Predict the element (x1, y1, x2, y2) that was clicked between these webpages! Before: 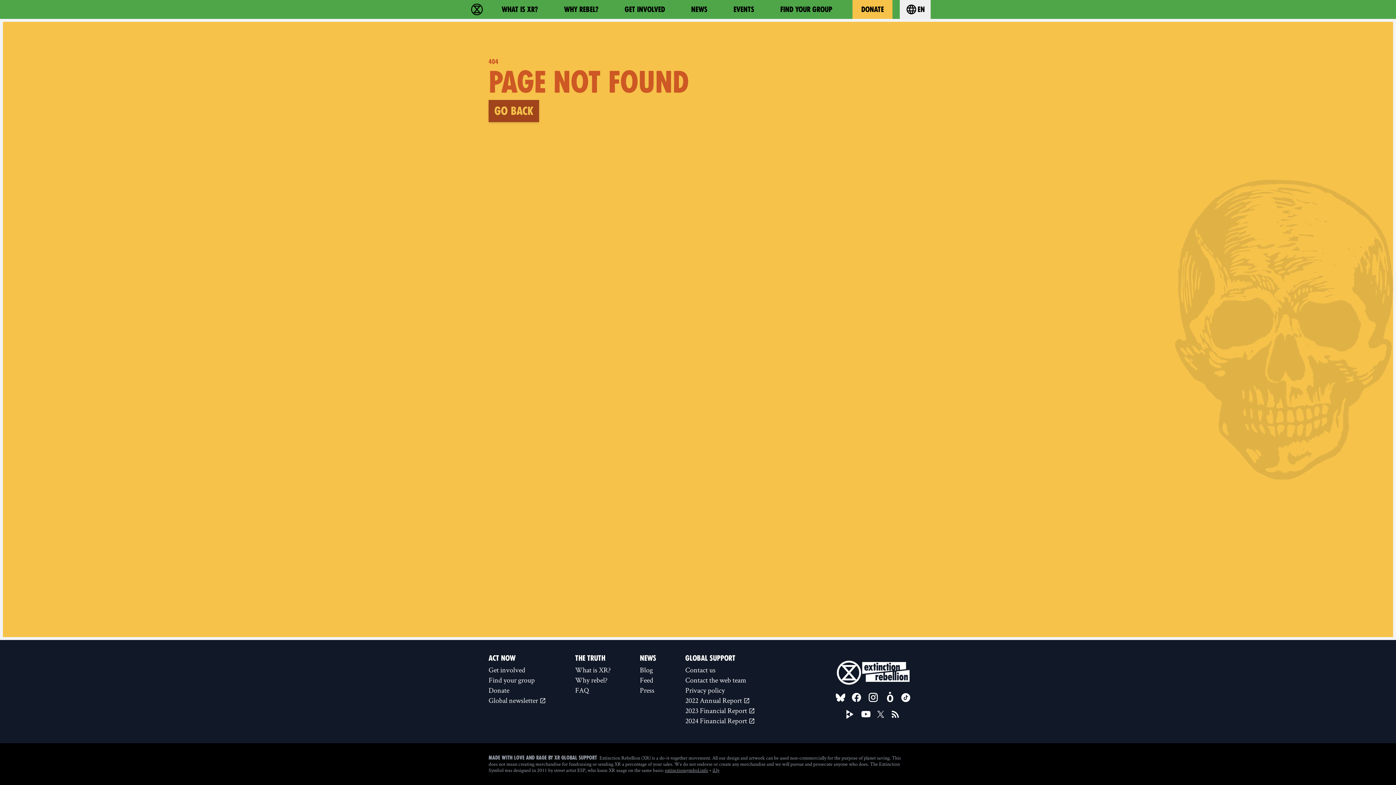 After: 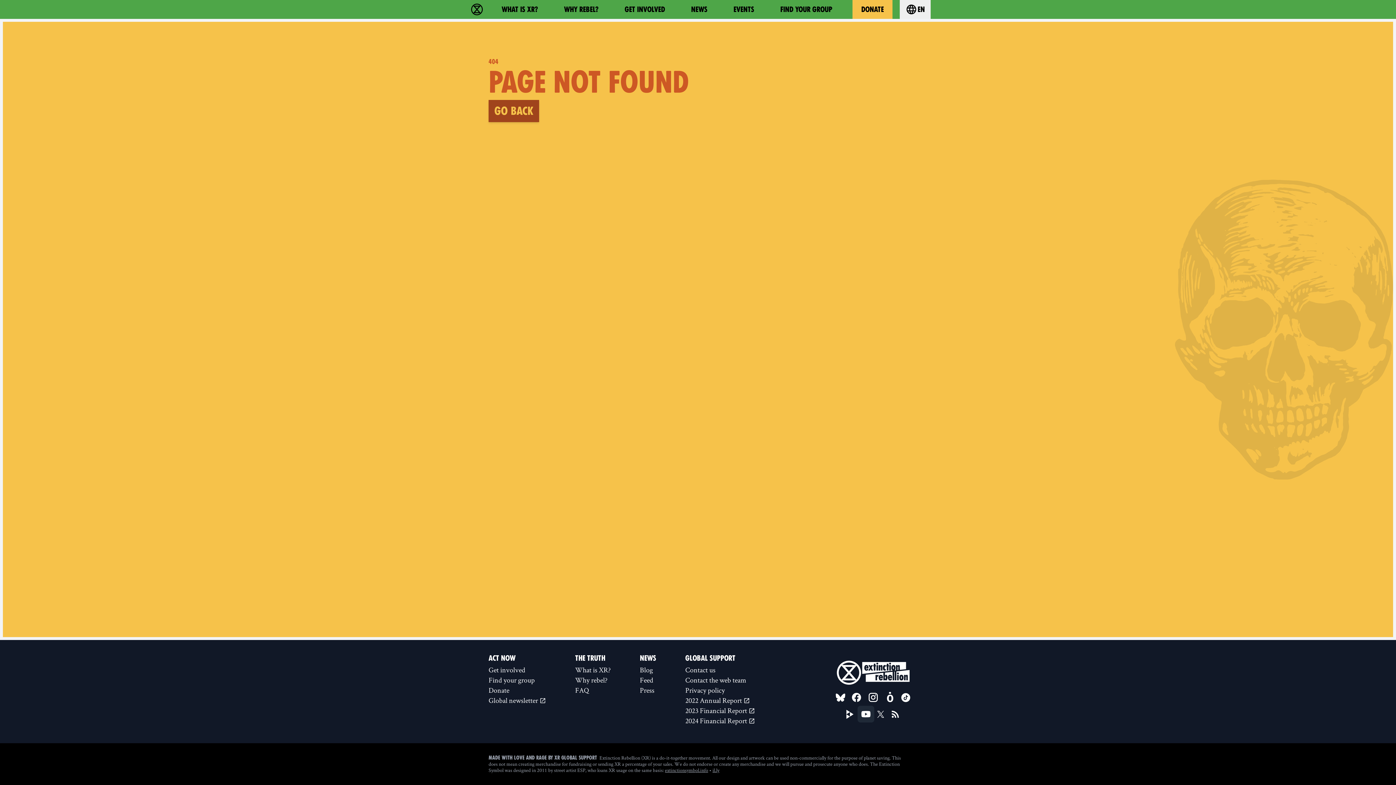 Action: bbox: (857, 706, 874, 723) label: YouTube (new window)